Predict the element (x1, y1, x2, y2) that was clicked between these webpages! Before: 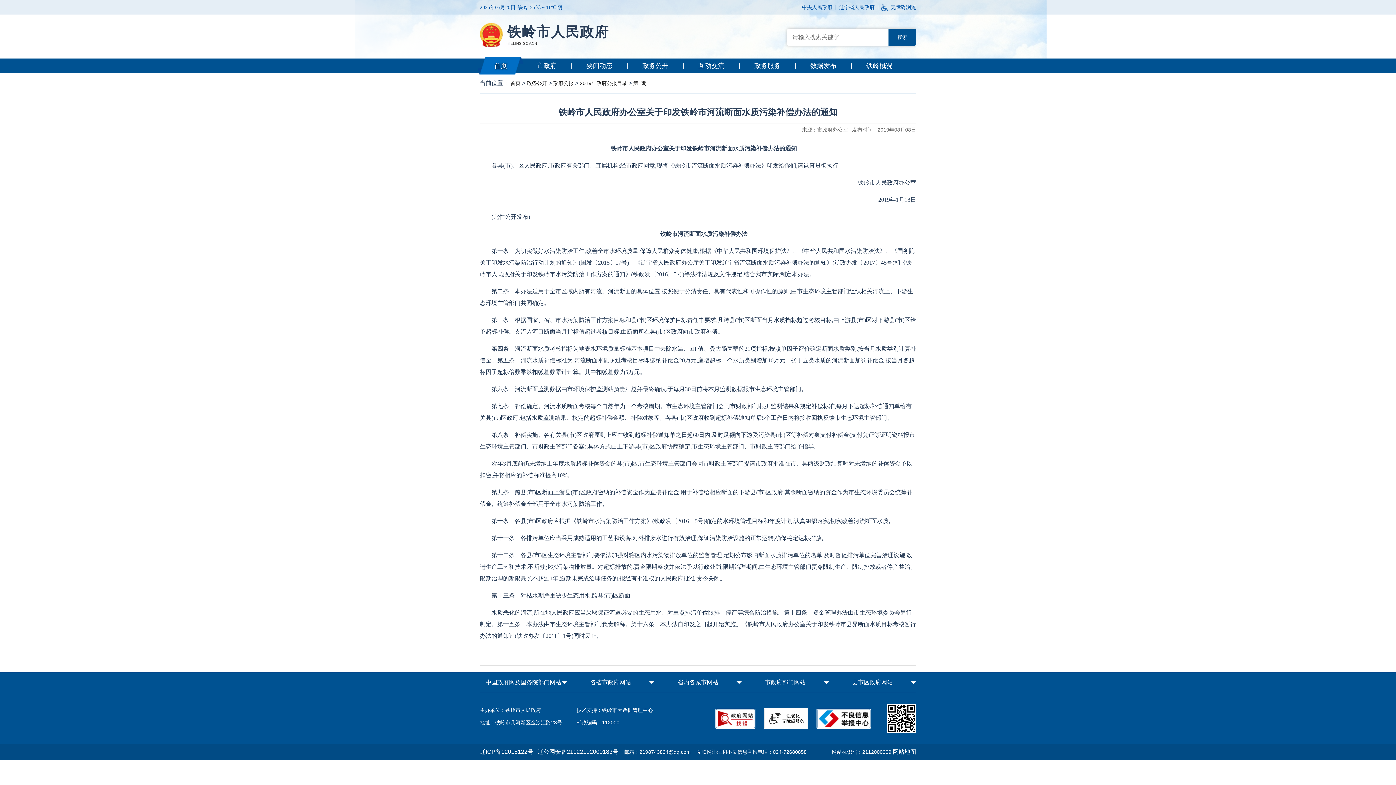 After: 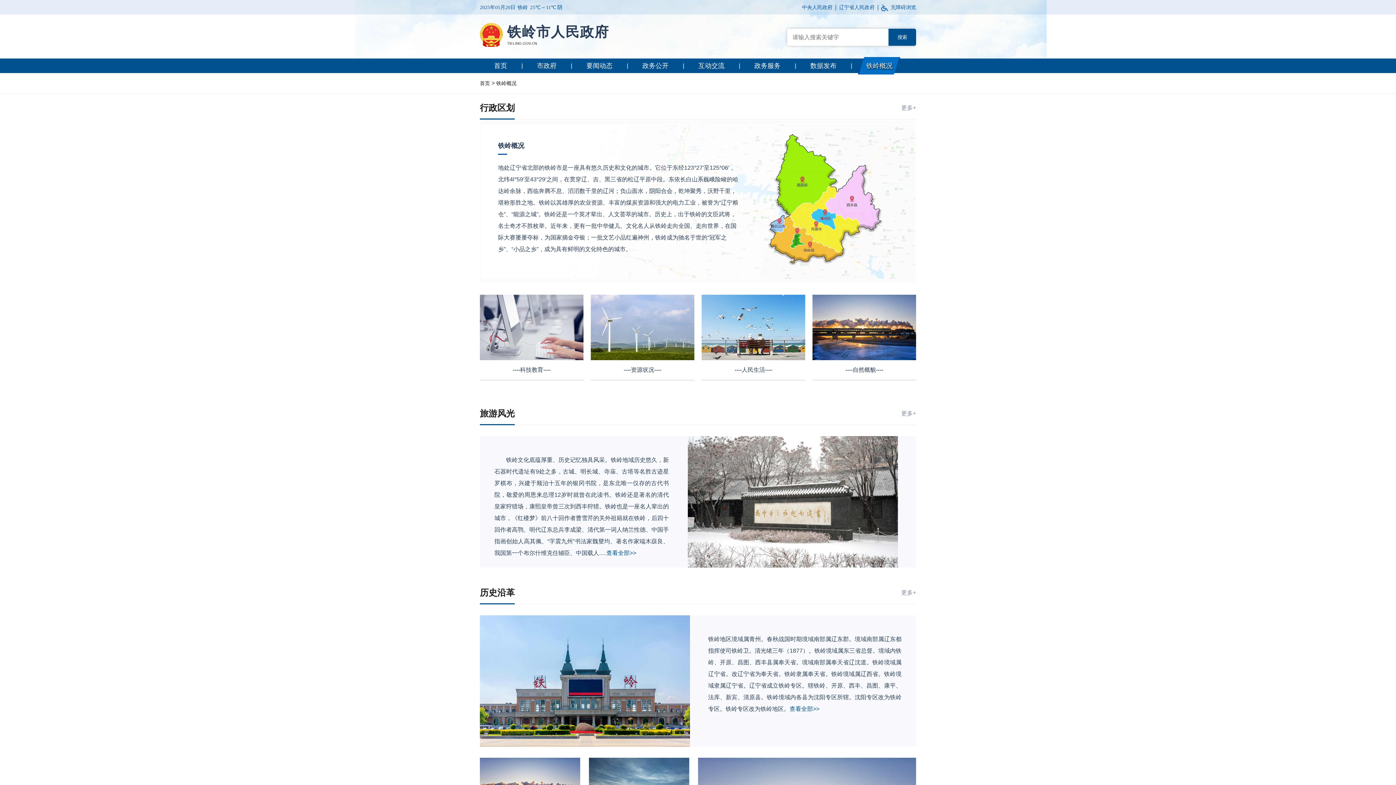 Action: label: 铁岭概况 bbox: (852, 48, 906, 83)